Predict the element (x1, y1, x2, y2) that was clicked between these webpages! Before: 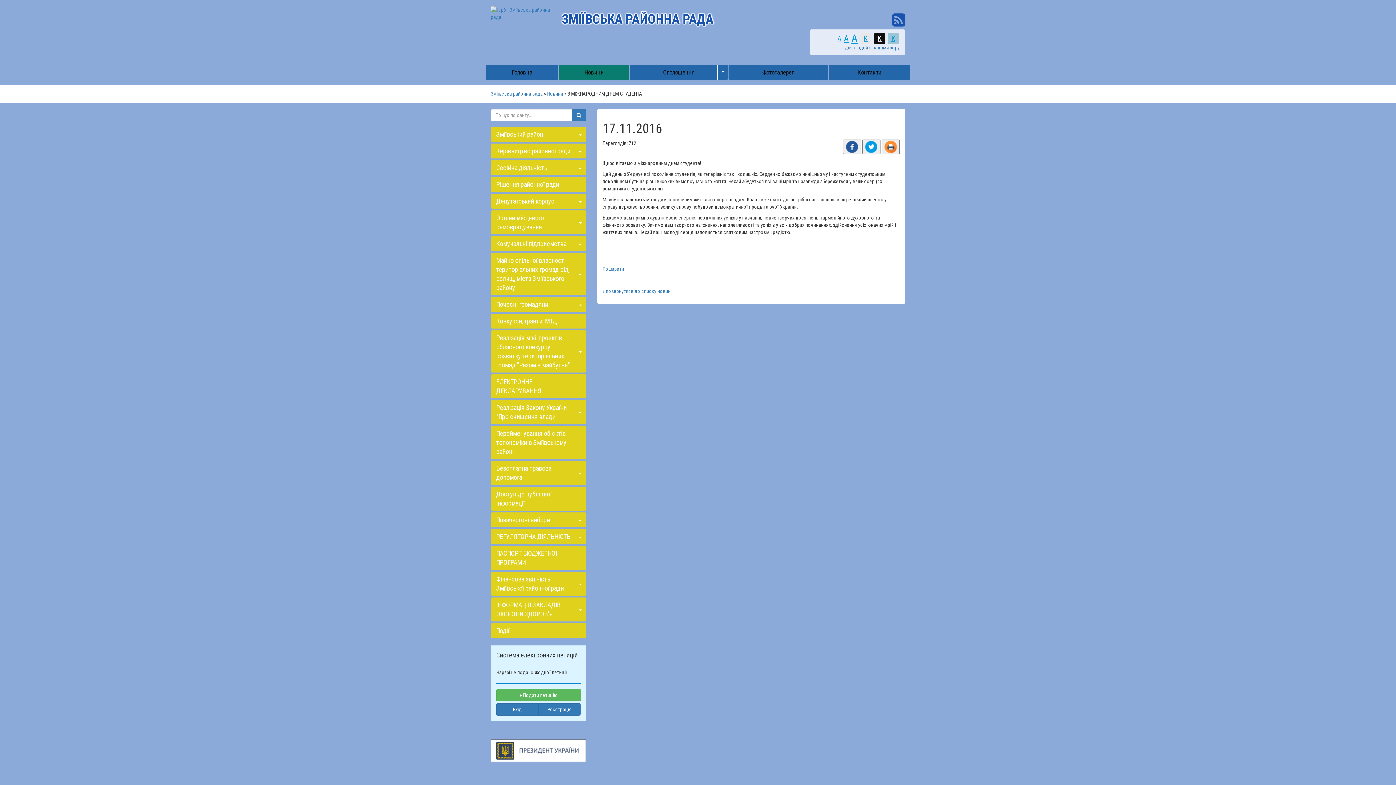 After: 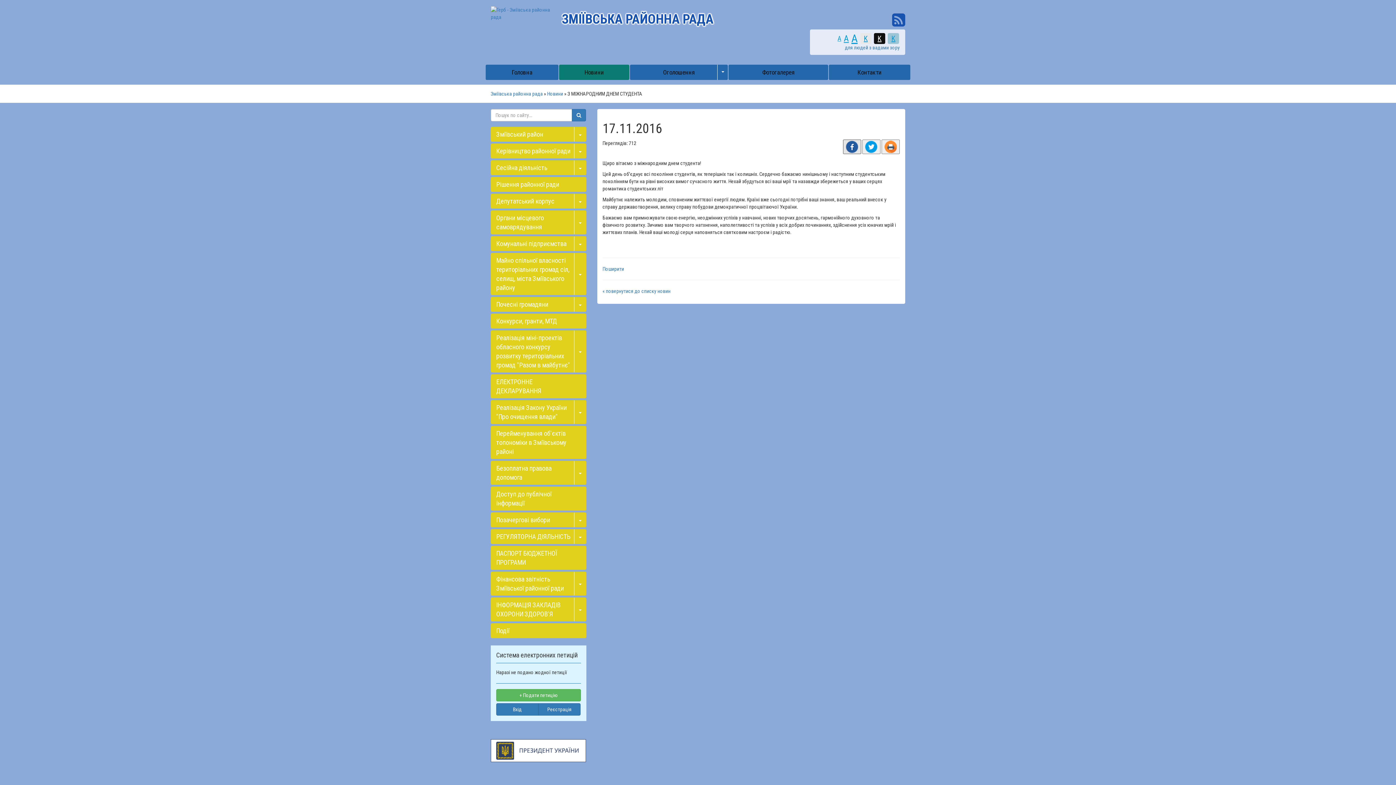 Action: bbox: (843, 139, 861, 154)